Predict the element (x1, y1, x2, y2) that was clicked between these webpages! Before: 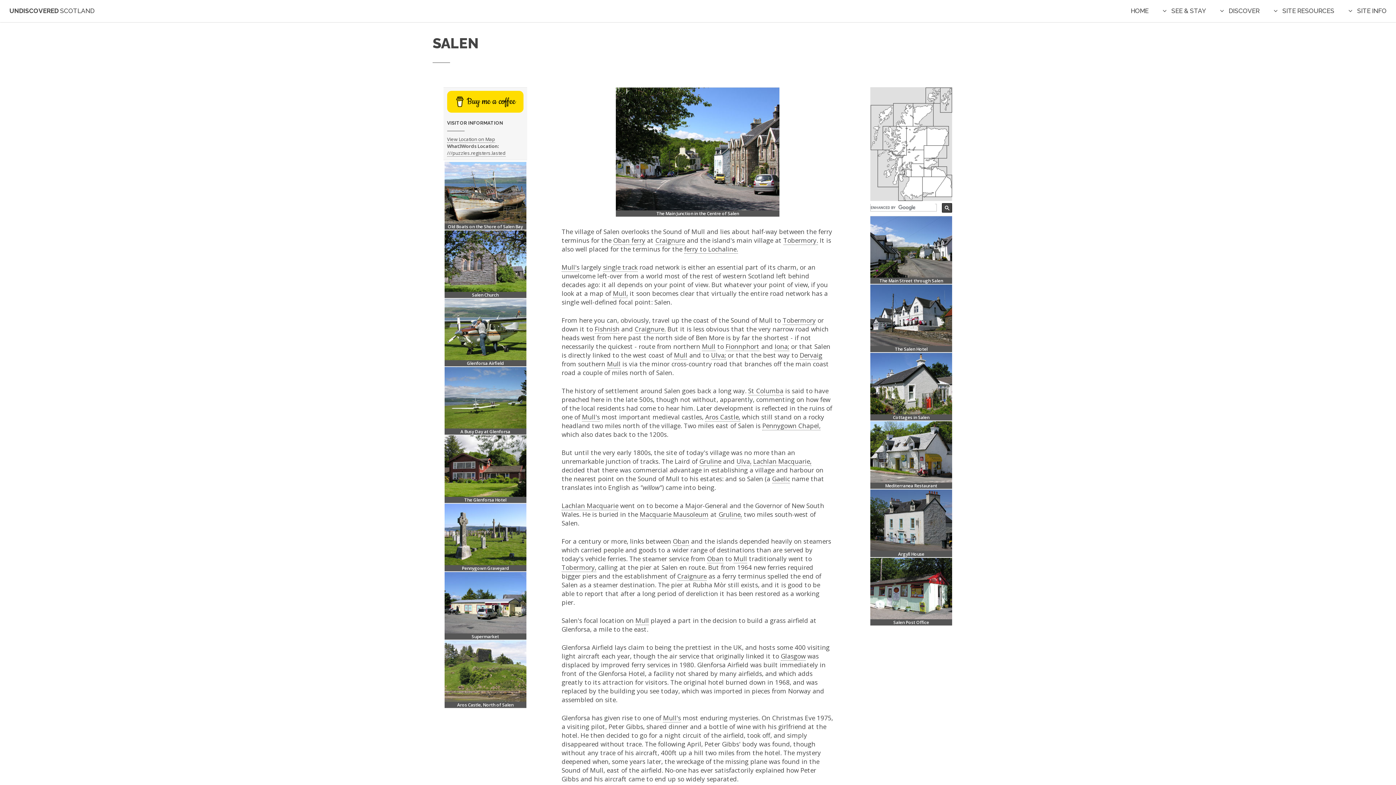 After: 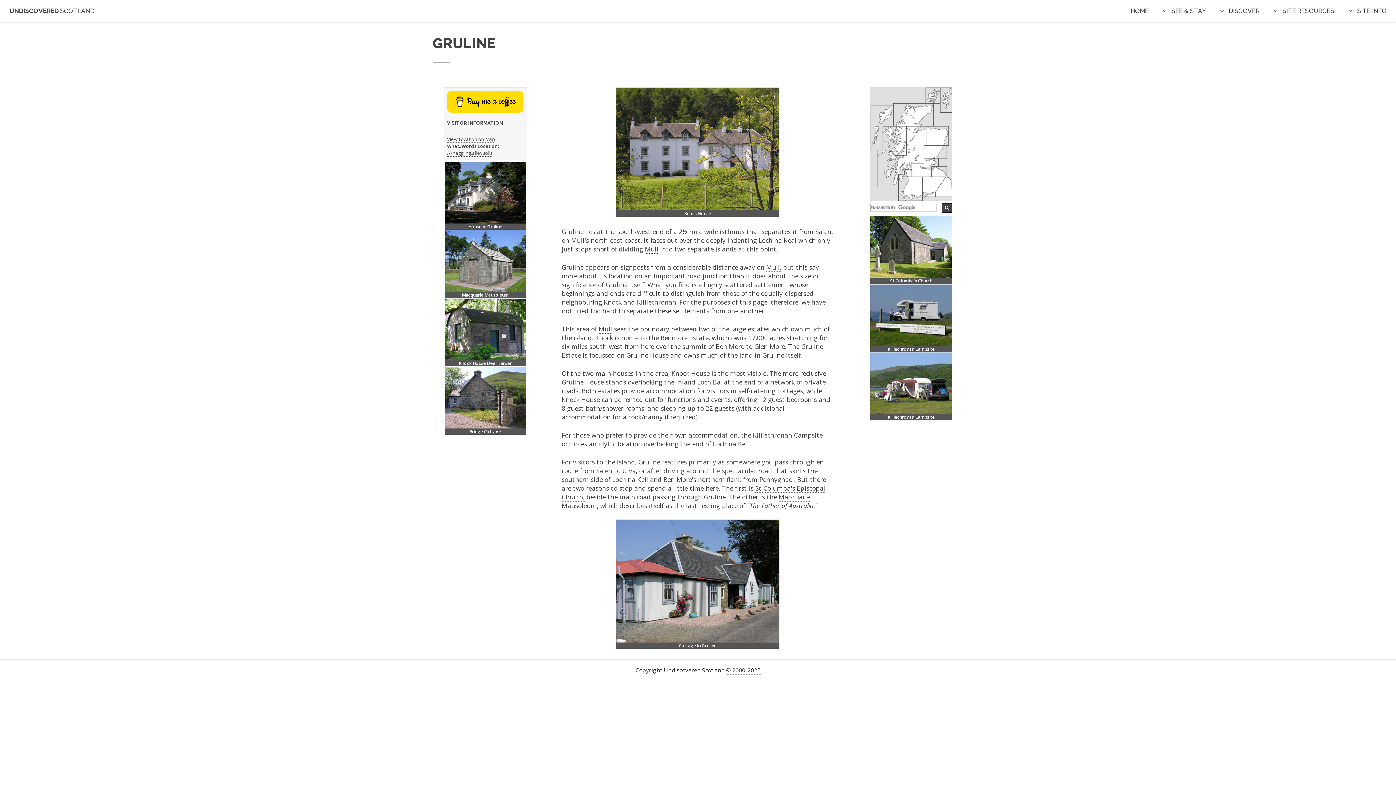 Action: label: Gruline, bbox: (718, 510, 742, 519)